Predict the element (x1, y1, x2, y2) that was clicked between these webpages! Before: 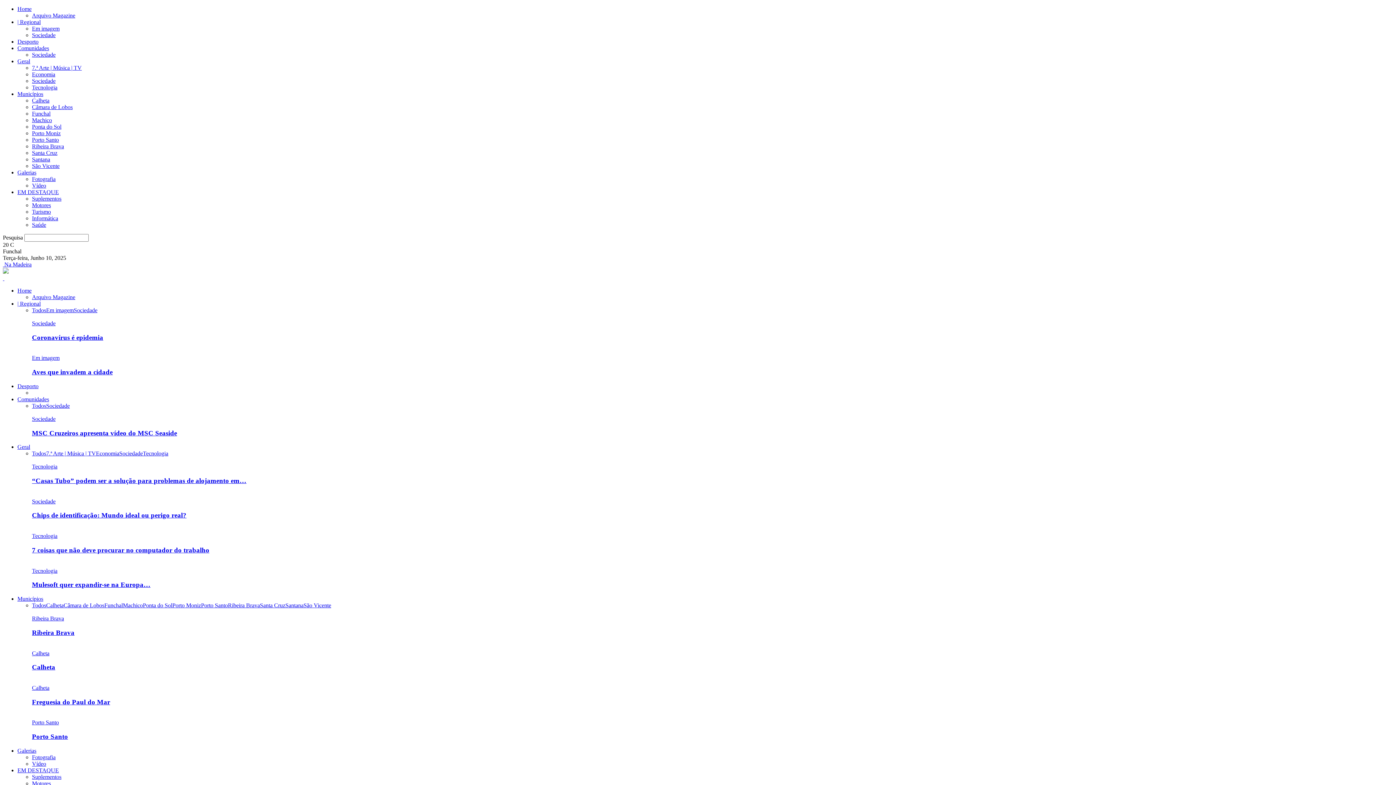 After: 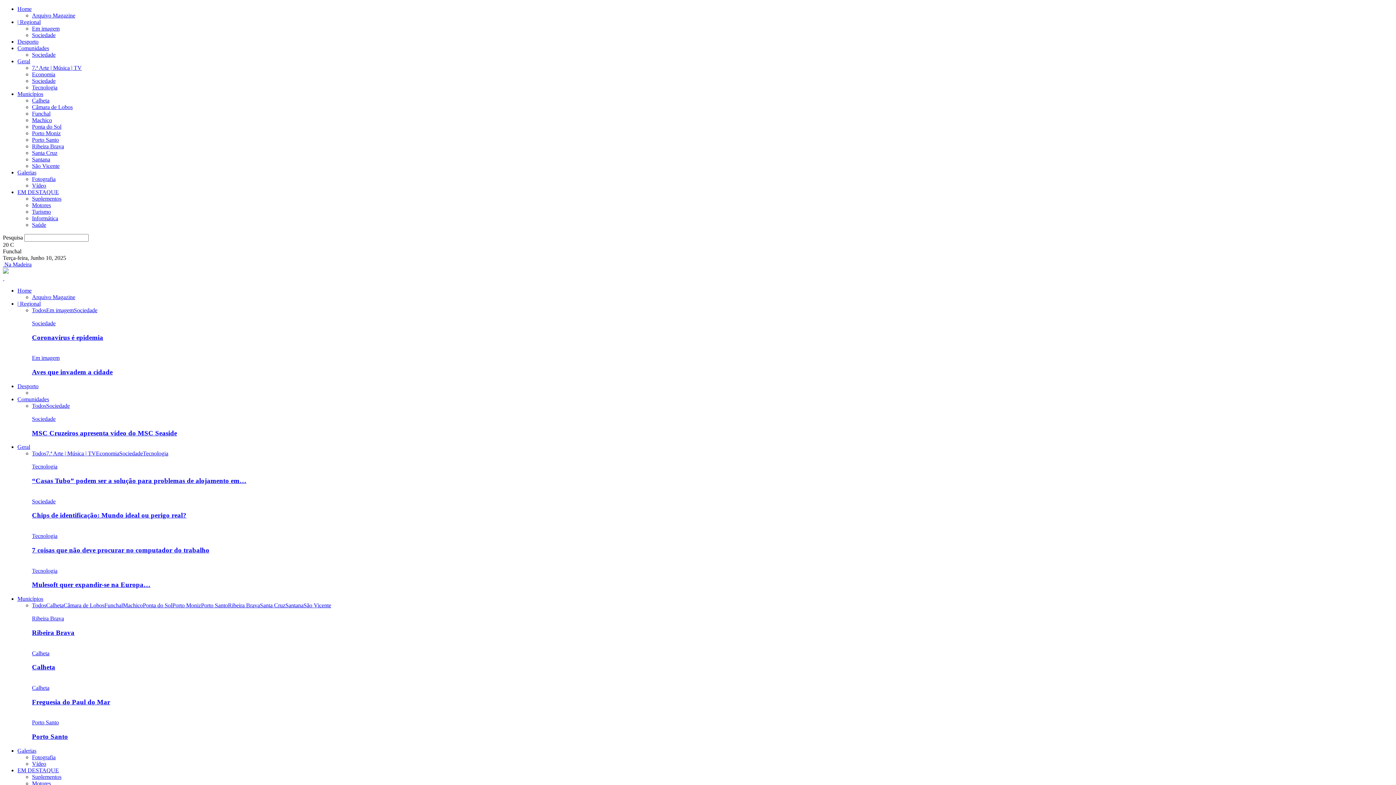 Action: label: Economia bbox: (32, 71, 55, 77)